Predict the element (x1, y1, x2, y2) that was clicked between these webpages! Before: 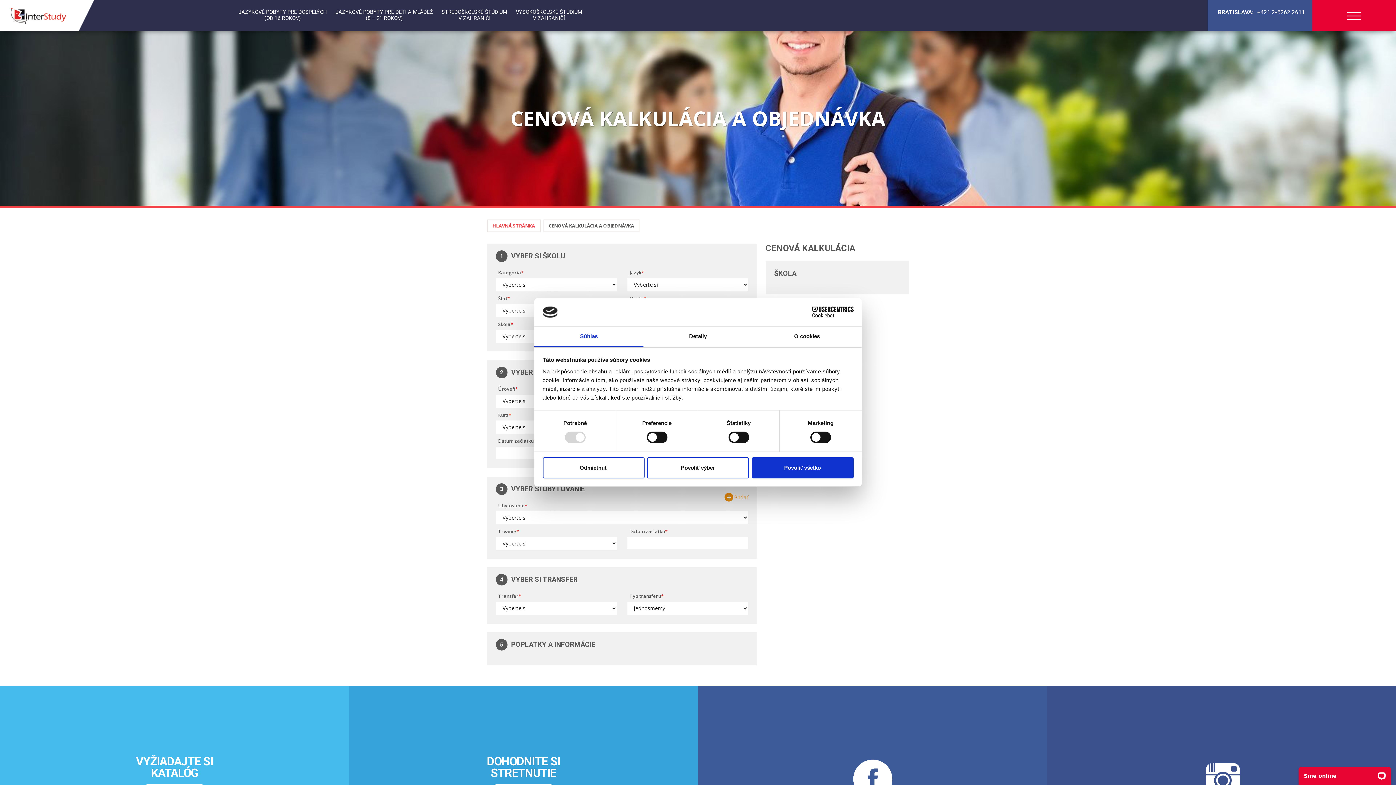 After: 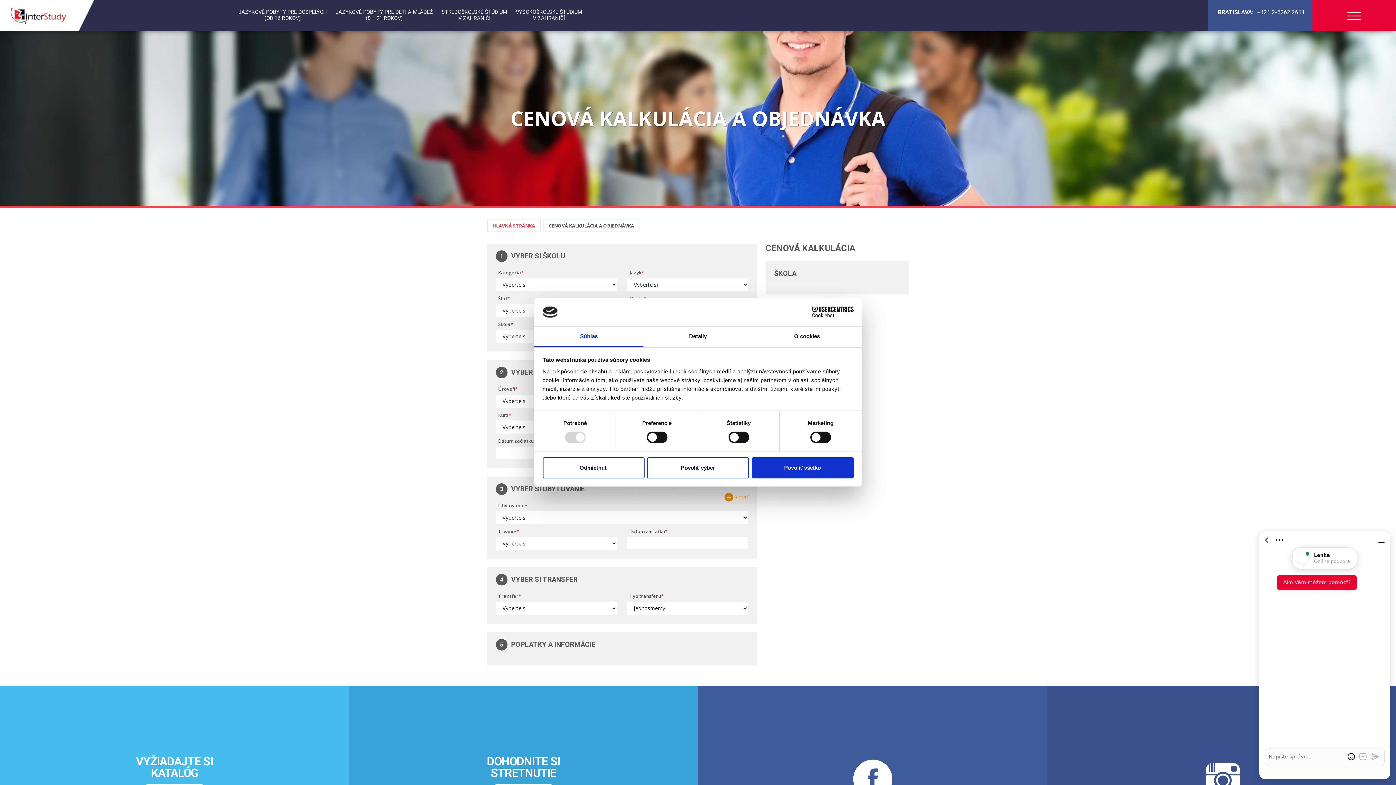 Action: bbox: (534, 326, 643, 347) label: Súhlas